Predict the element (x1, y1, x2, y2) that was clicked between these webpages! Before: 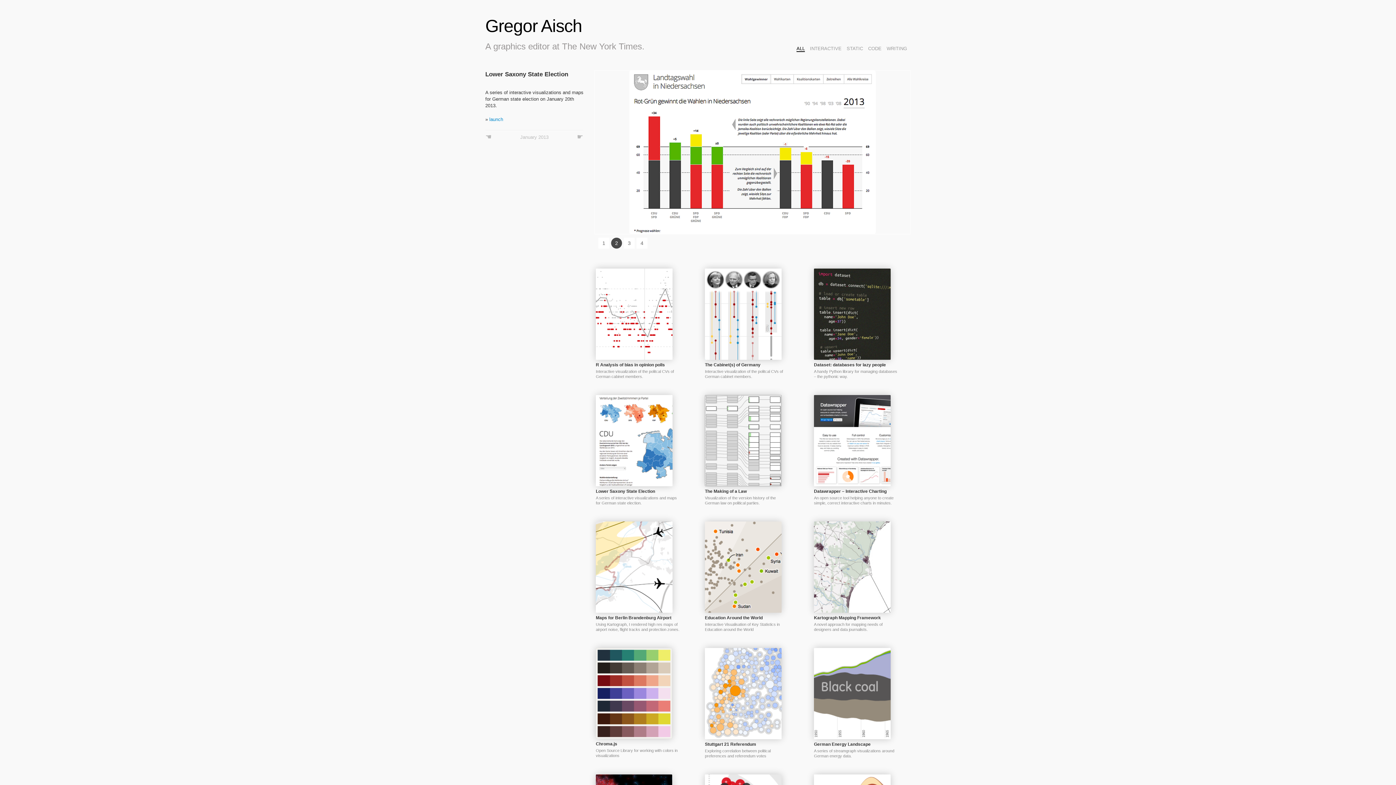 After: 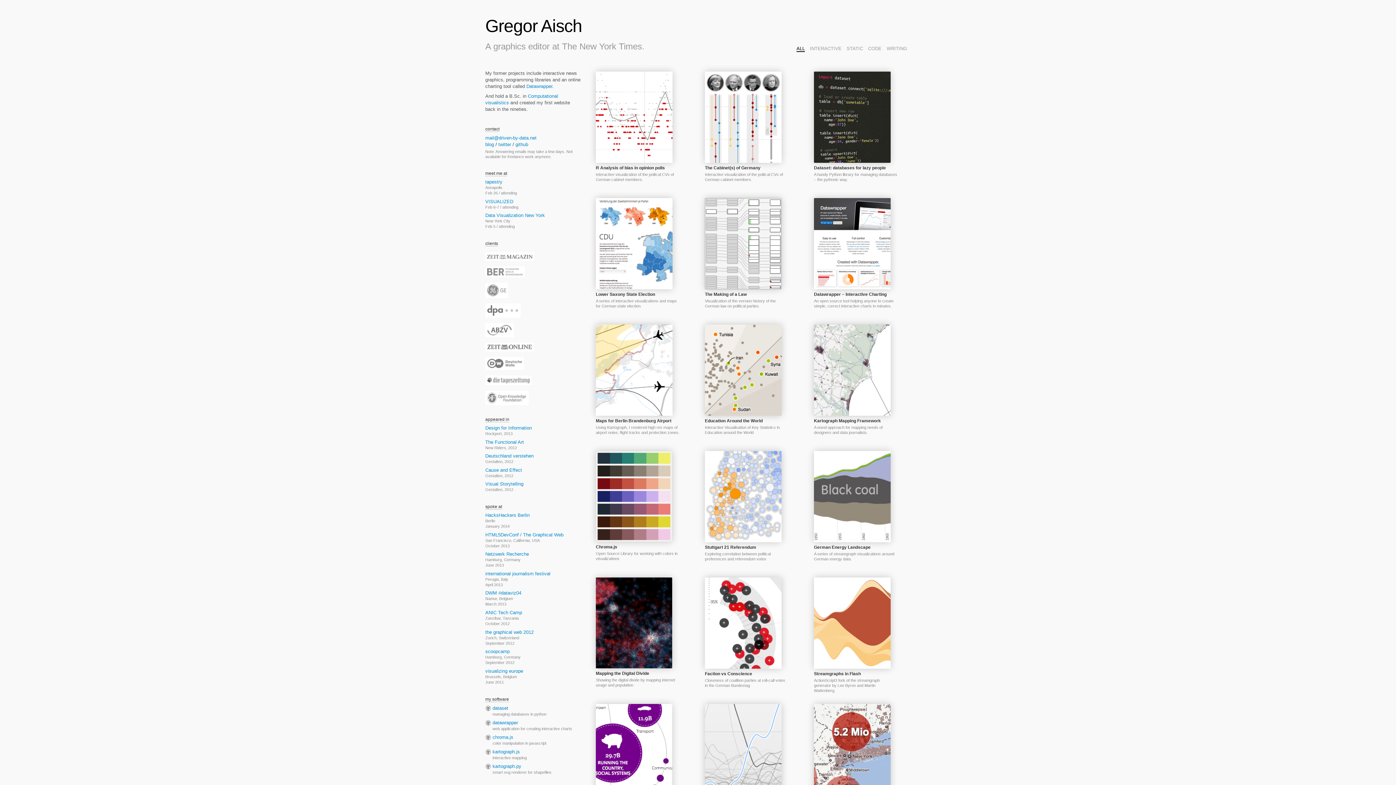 Action: label: Gregor Aisch bbox: (485, 16, 582, 35)